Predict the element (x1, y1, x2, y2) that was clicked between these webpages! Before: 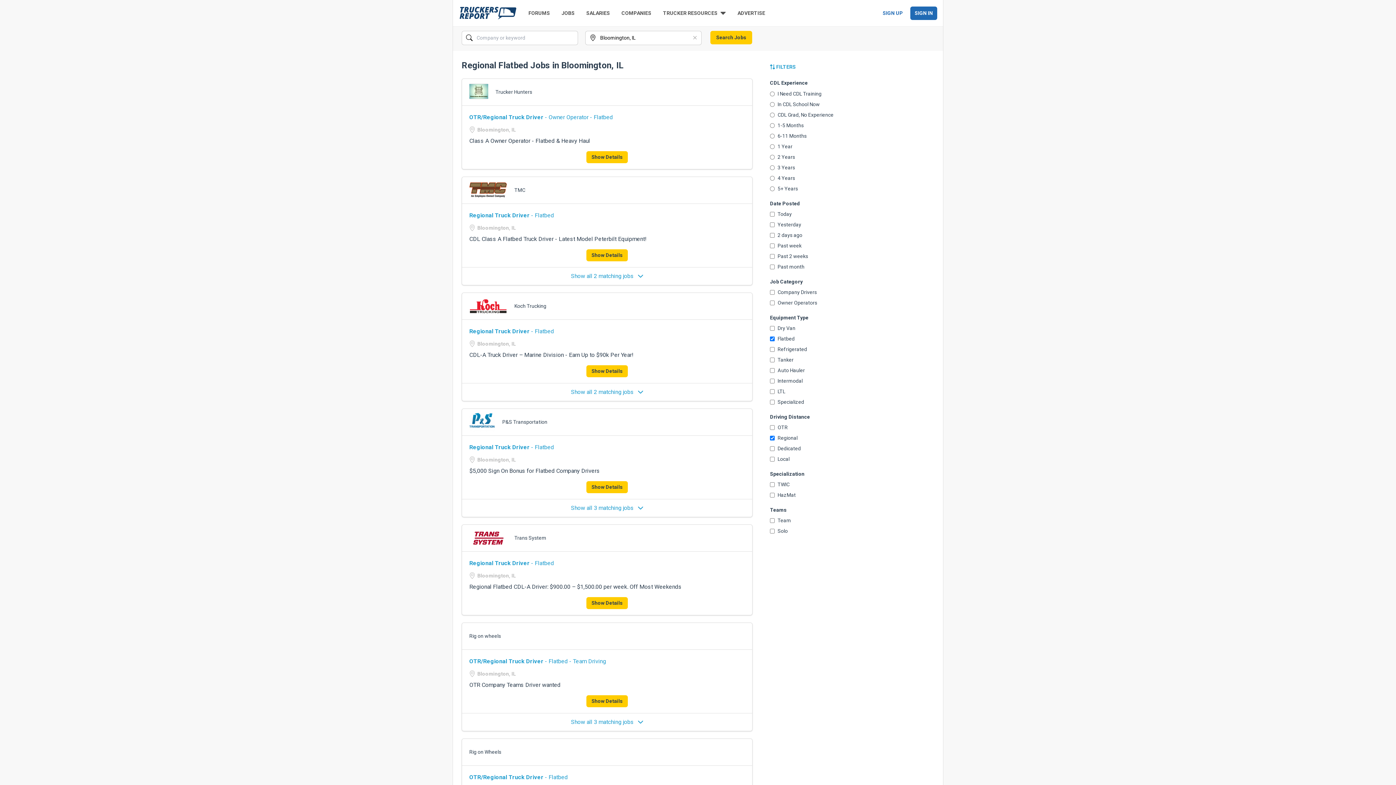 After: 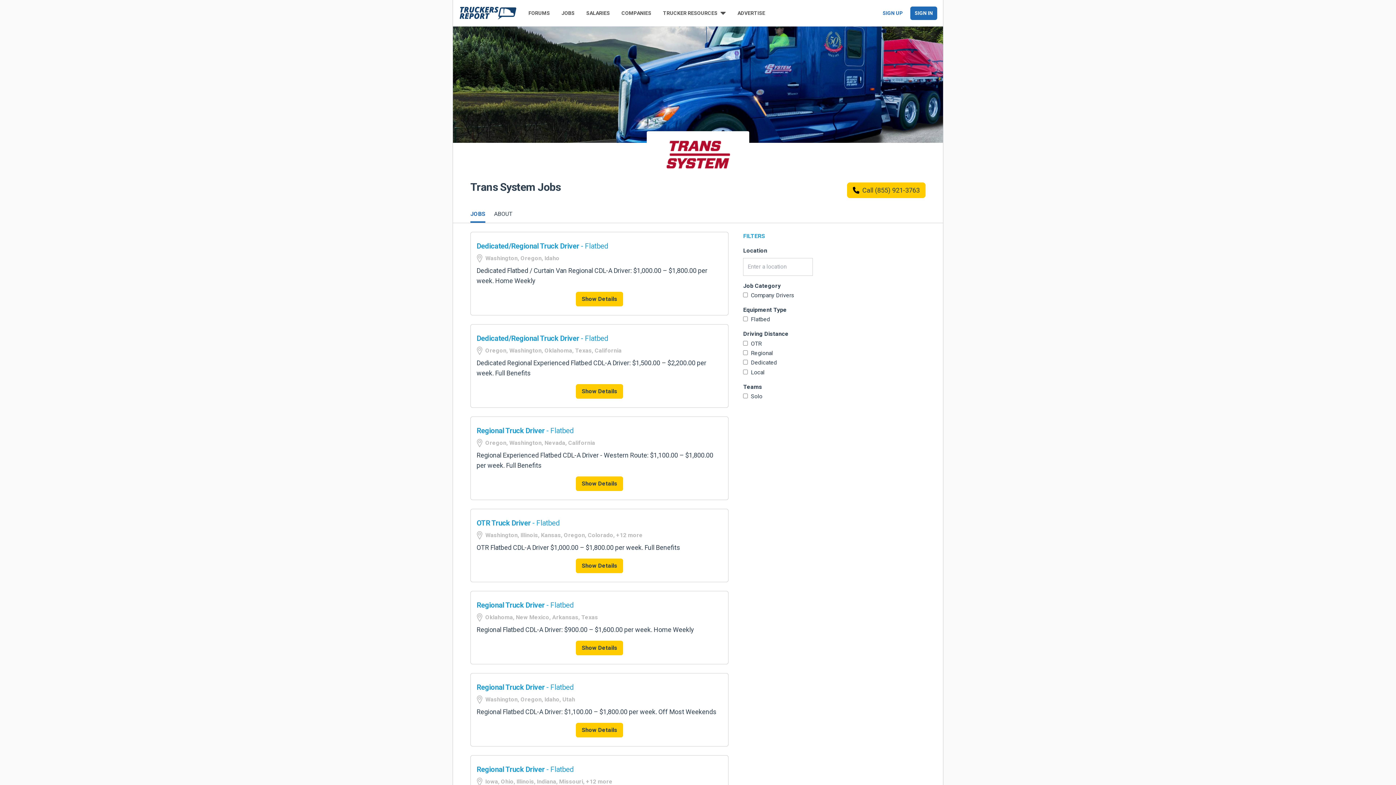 Action: bbox: (469, 530, 507, 546)